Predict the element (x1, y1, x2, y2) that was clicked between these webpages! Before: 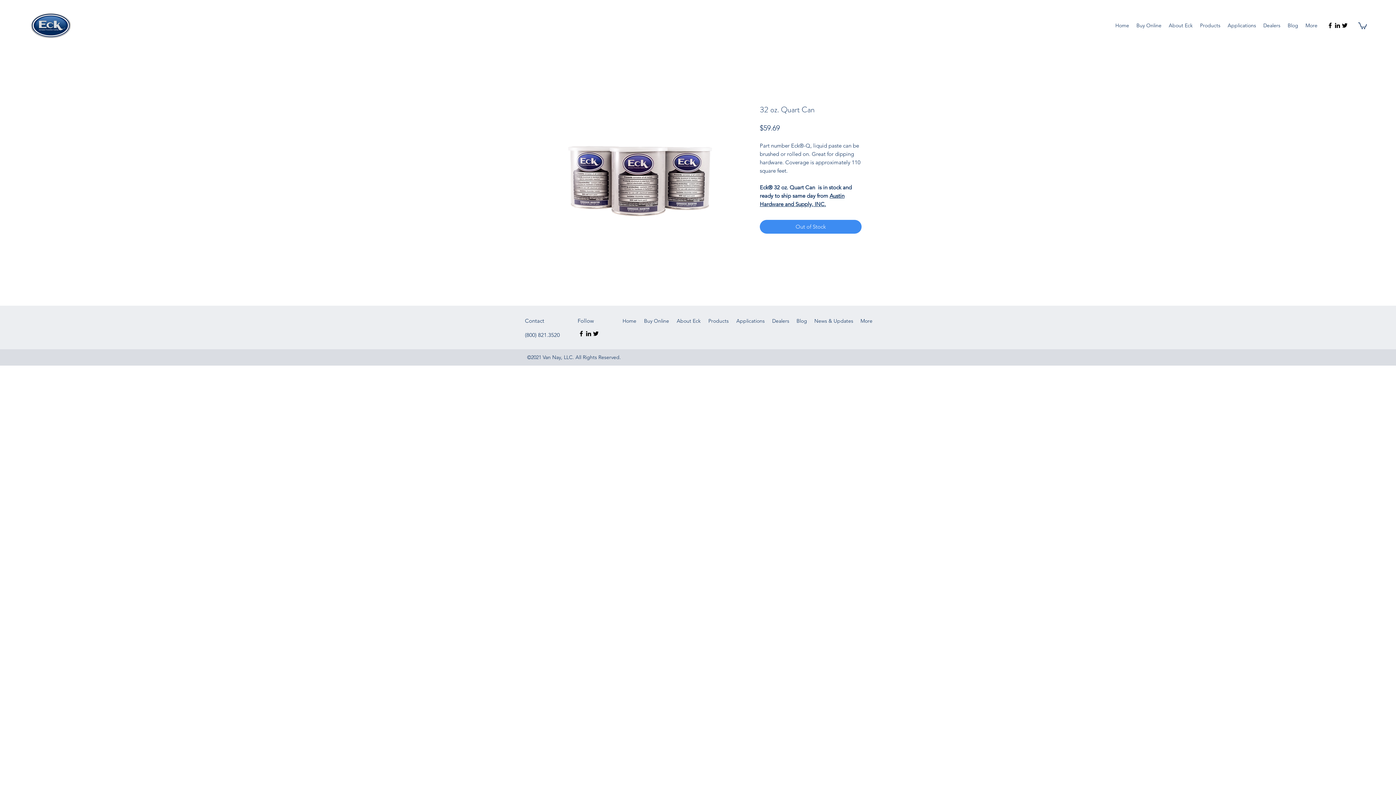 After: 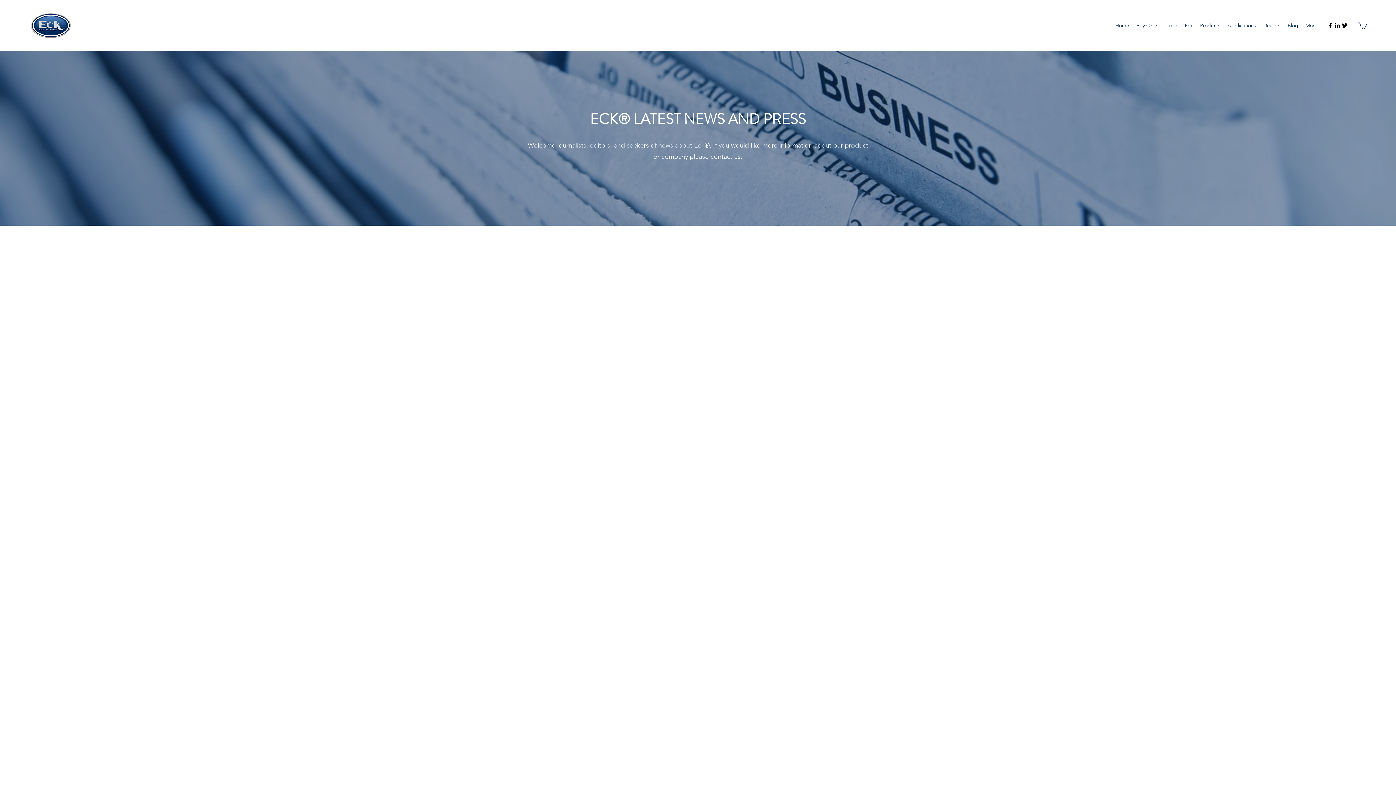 Action: label: News & Updates bbox: (810, 312, 857, 330)